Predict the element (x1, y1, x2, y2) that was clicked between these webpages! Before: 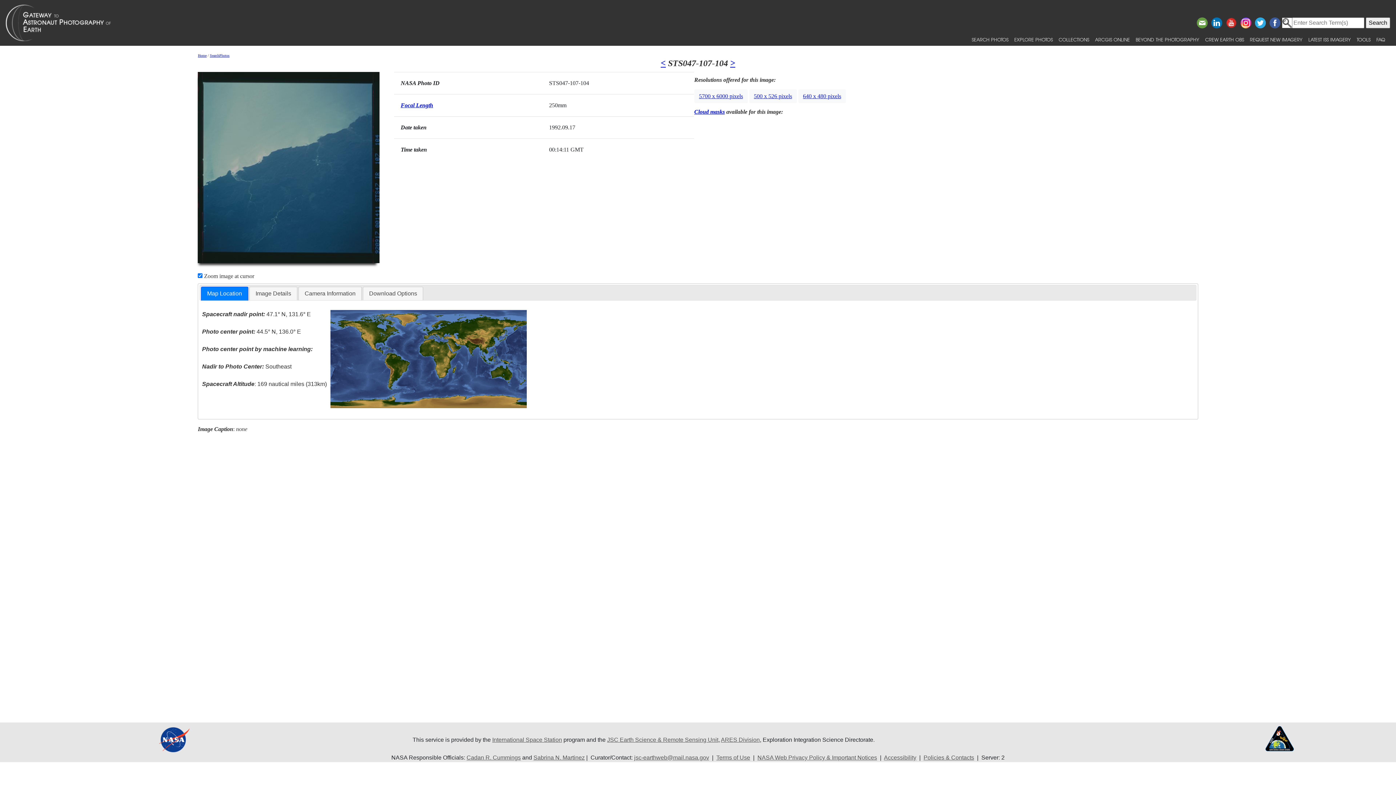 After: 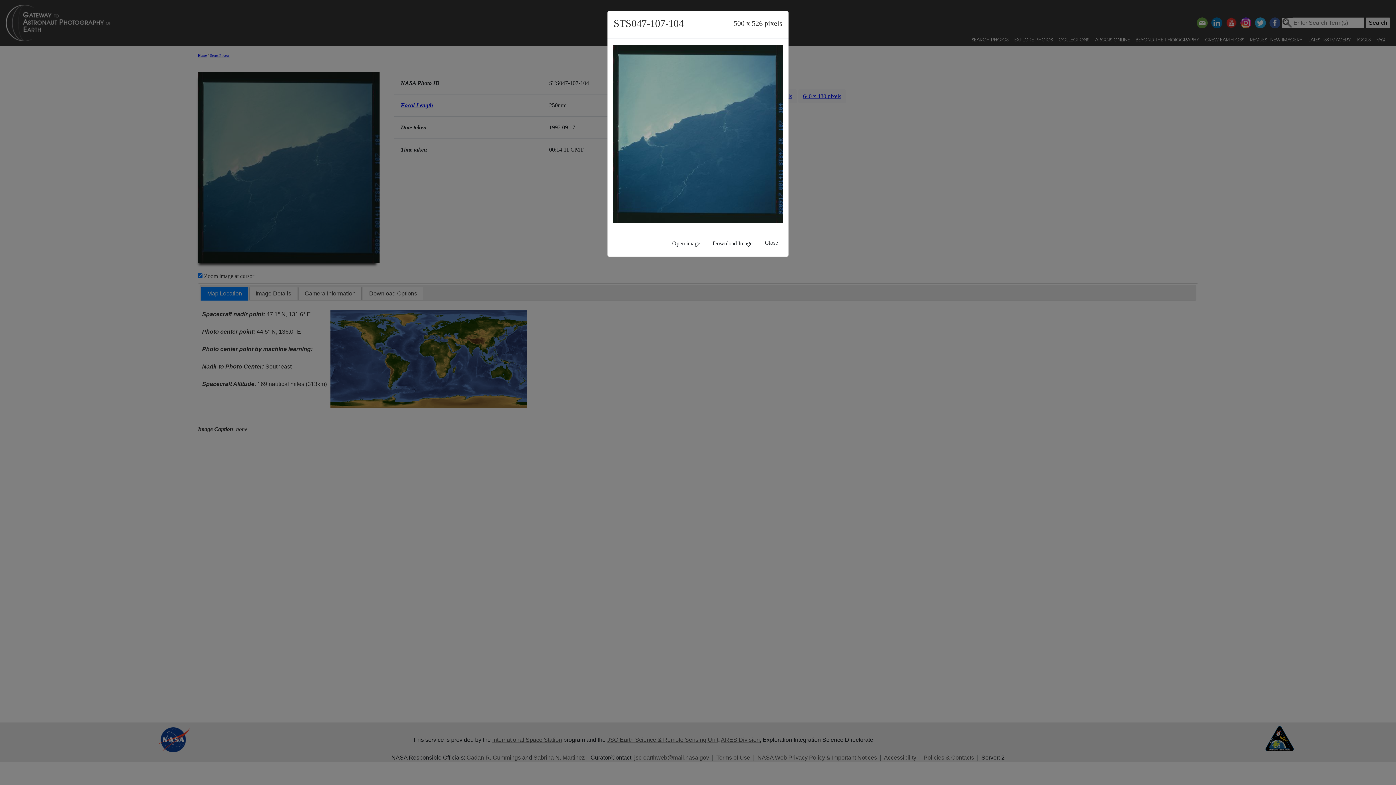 Action: label: 500 x 526 pixels bbox: (749, 89, 797, 103)